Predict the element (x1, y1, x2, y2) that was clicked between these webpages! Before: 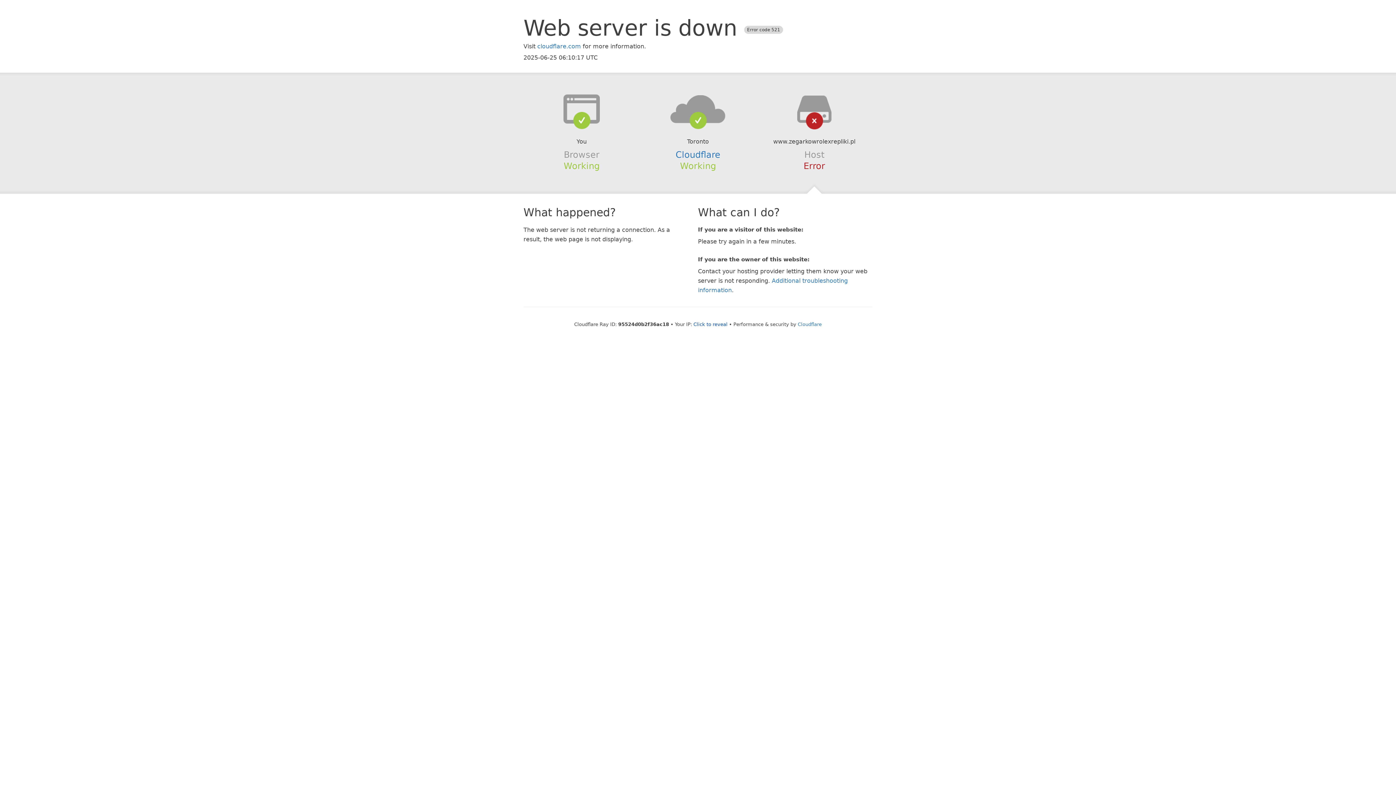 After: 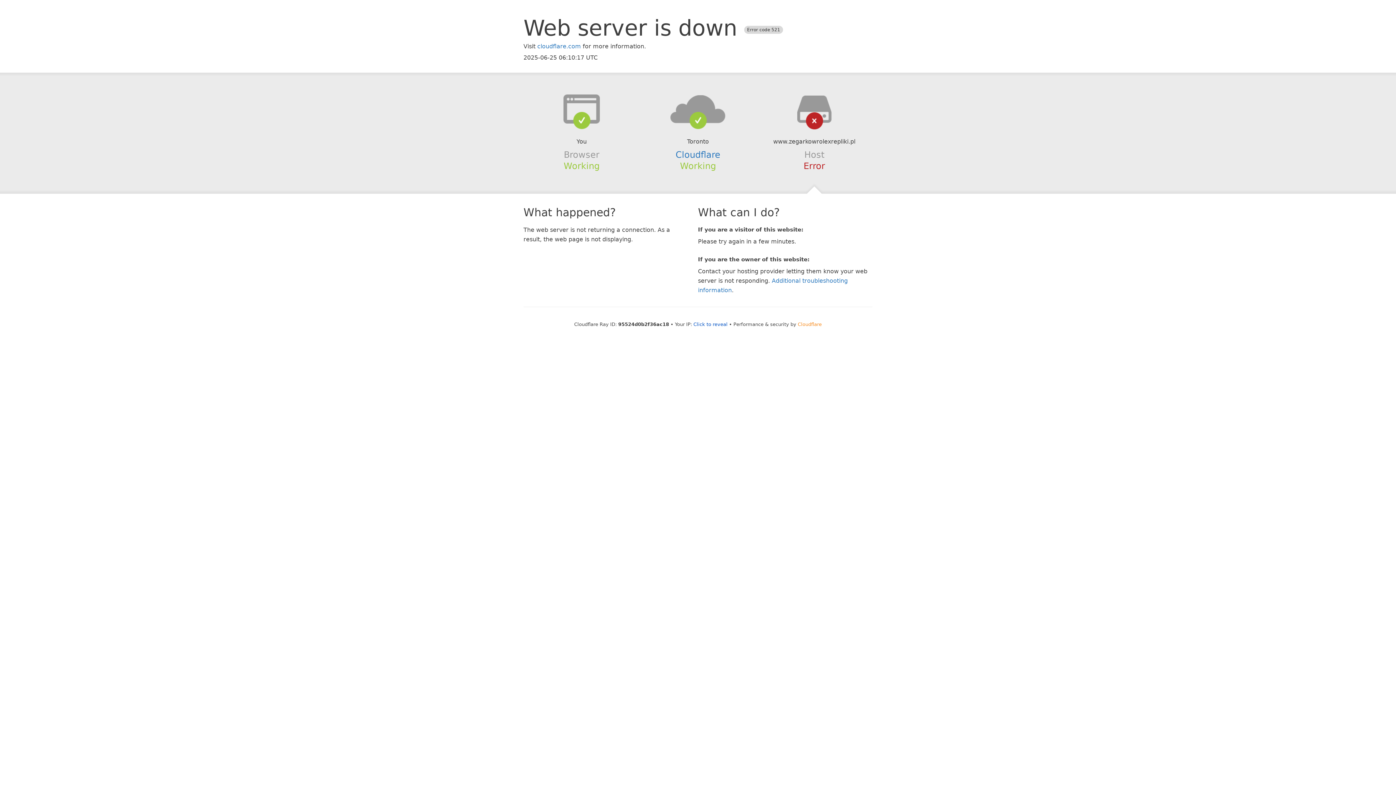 Action: bbox: (798, 321, 822, 327) label: Cloudflare